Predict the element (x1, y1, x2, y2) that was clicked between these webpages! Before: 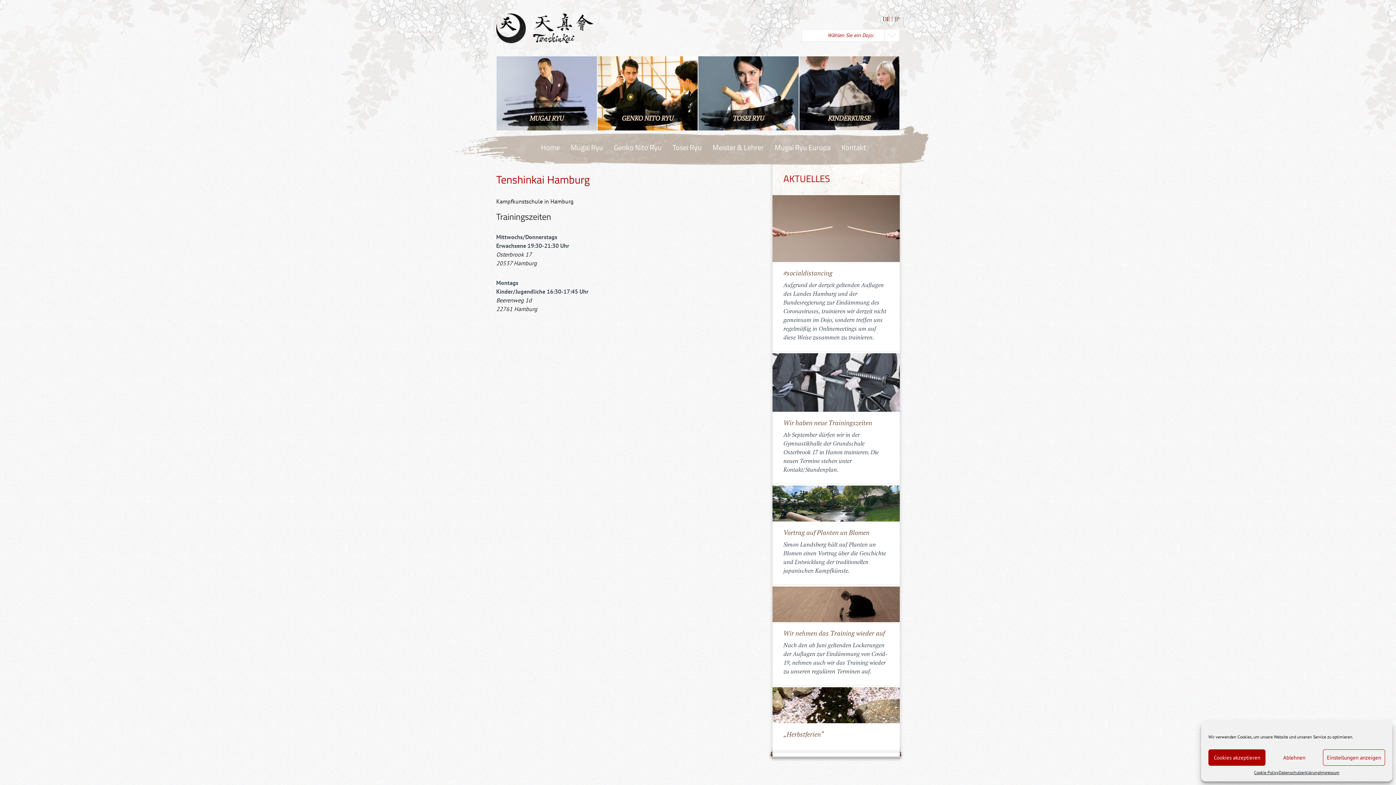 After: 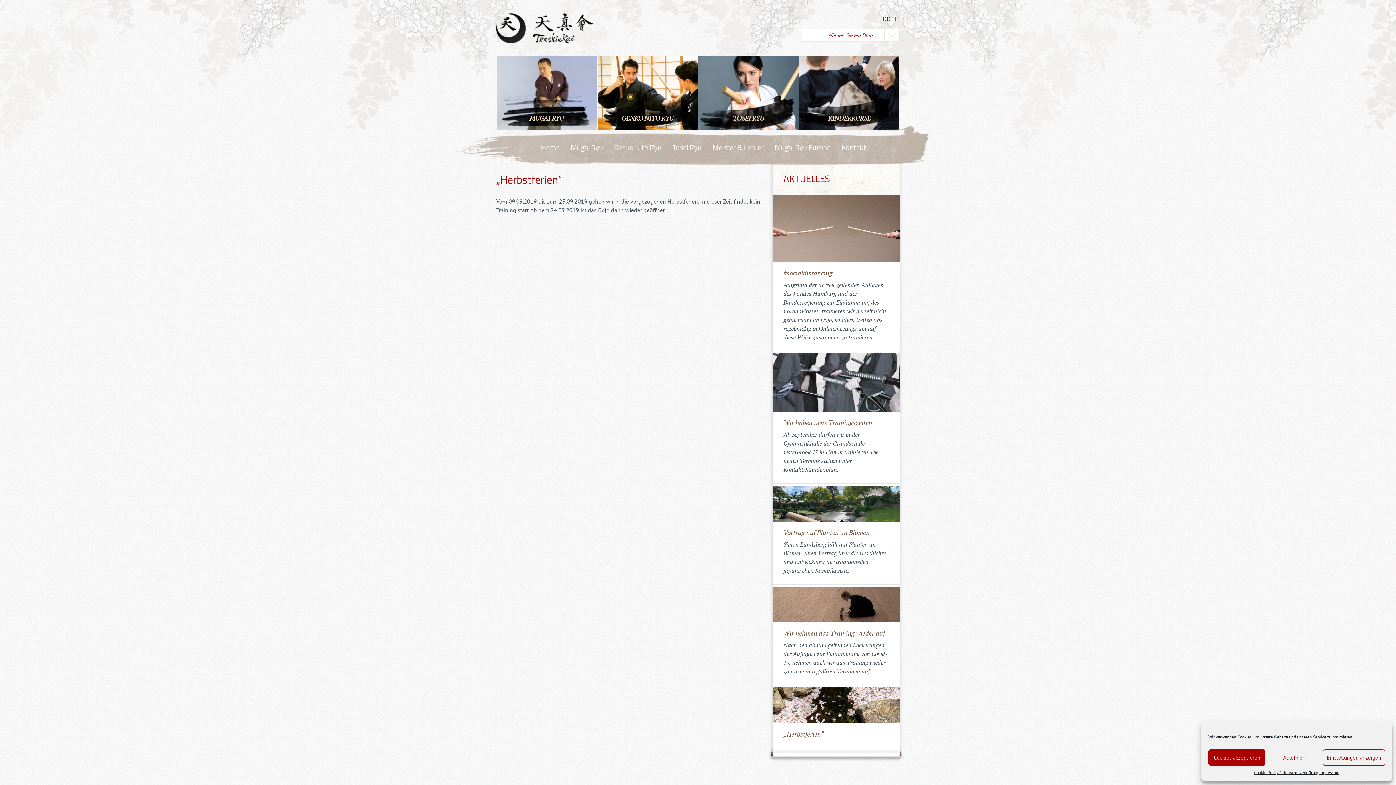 Action: bbox: (772, 687, 899, 747) label: „Herbstferien“